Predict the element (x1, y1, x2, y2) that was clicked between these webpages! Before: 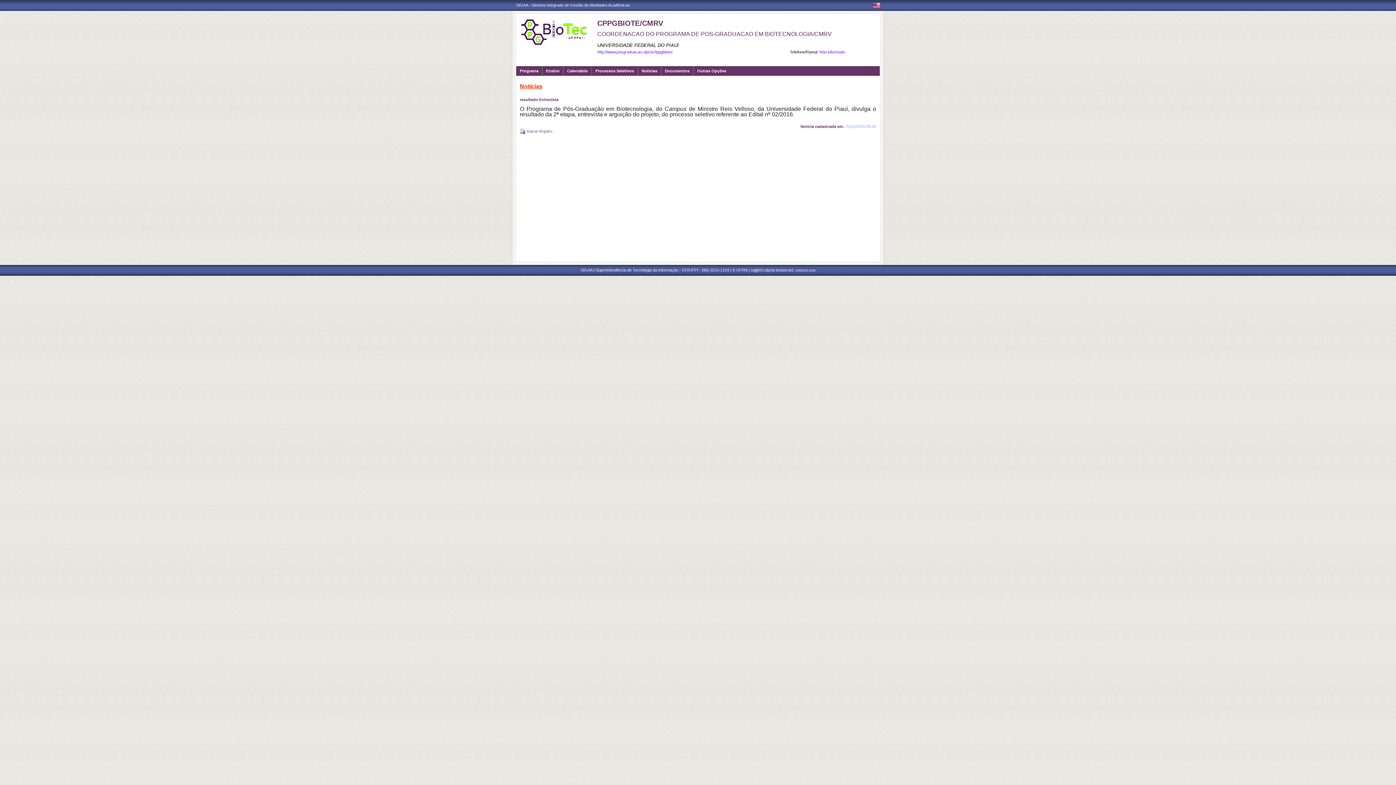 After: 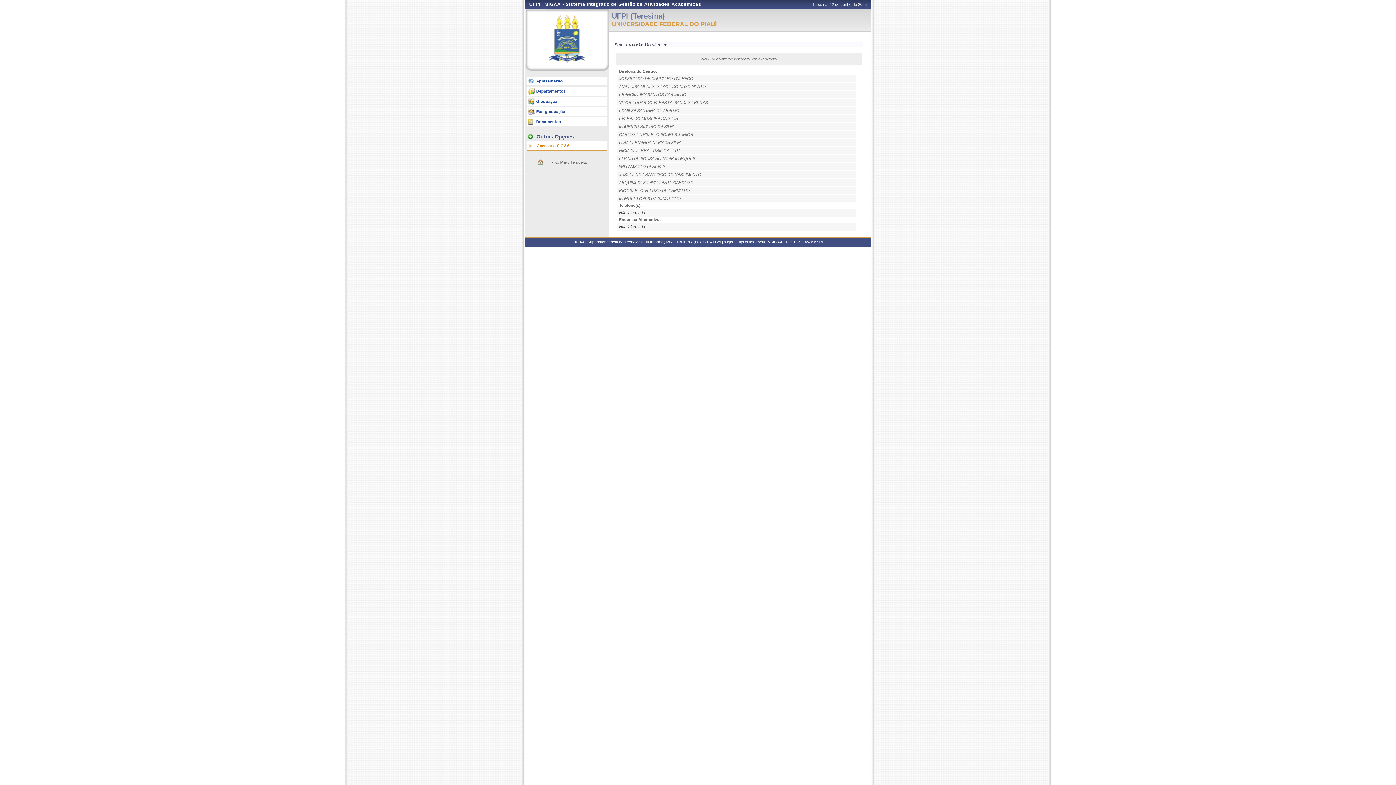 Action: bbox: (597, 42, 678, 48) label: UNIVERSIDADE FEDERAL DO PIAUÍ